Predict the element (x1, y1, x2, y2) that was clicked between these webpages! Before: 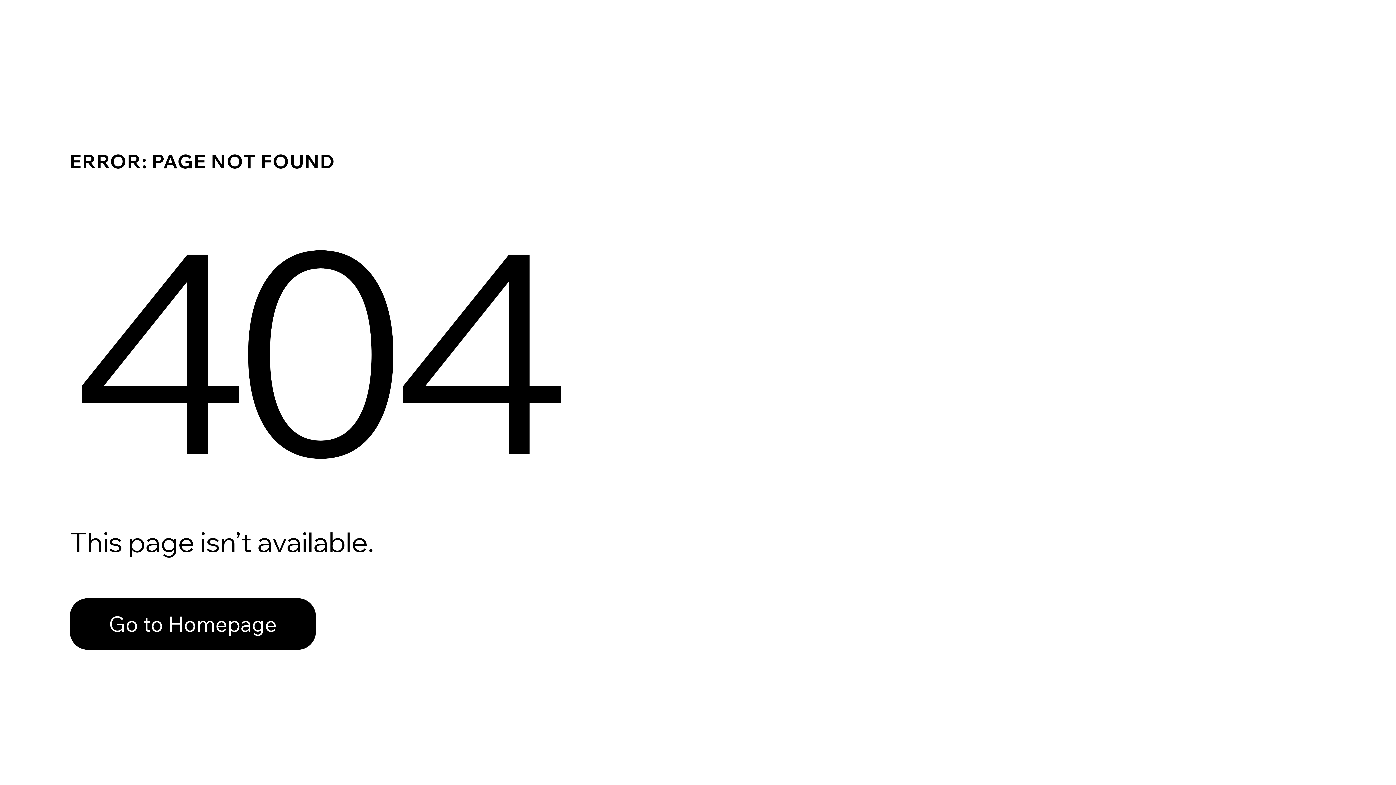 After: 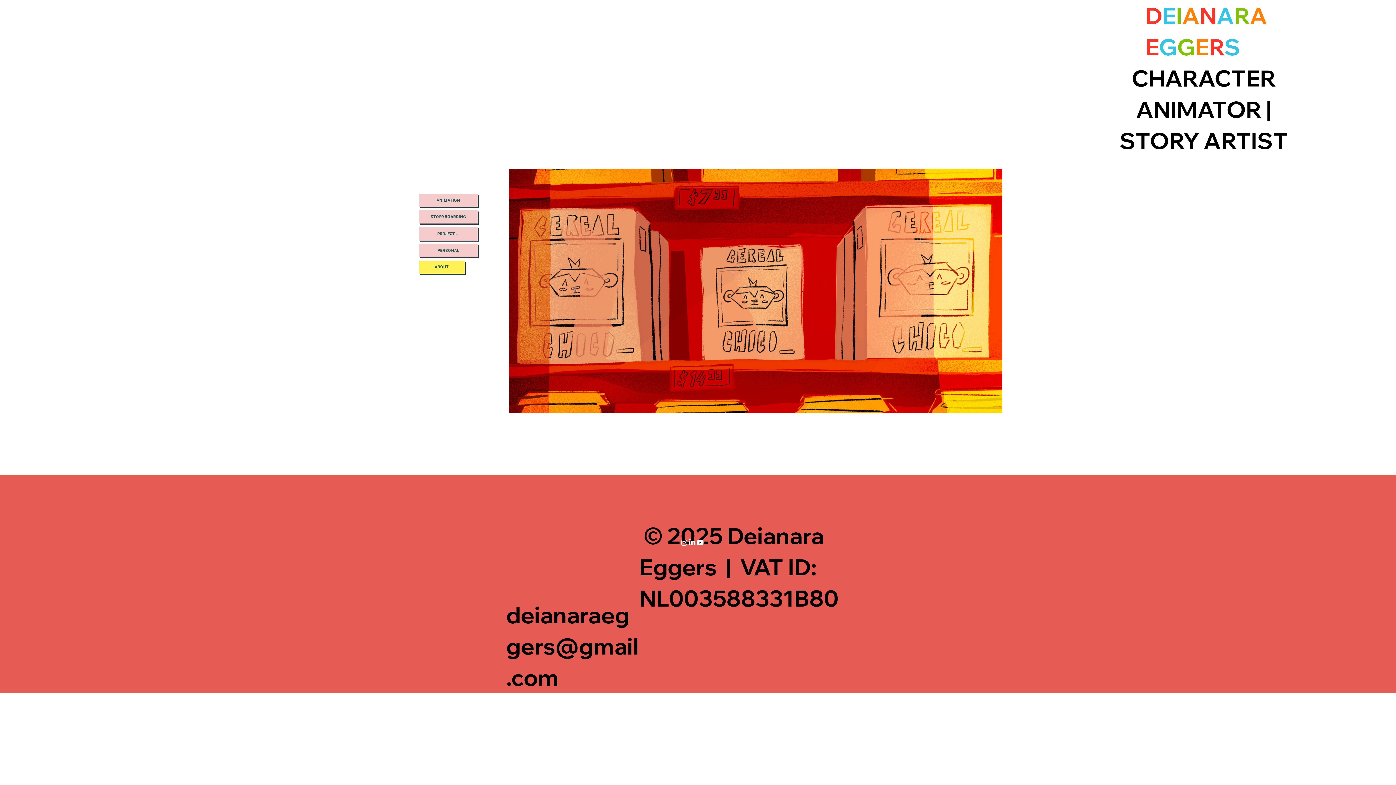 Action: bbox: (69, 598, 316, 650) label: Go to Homepage